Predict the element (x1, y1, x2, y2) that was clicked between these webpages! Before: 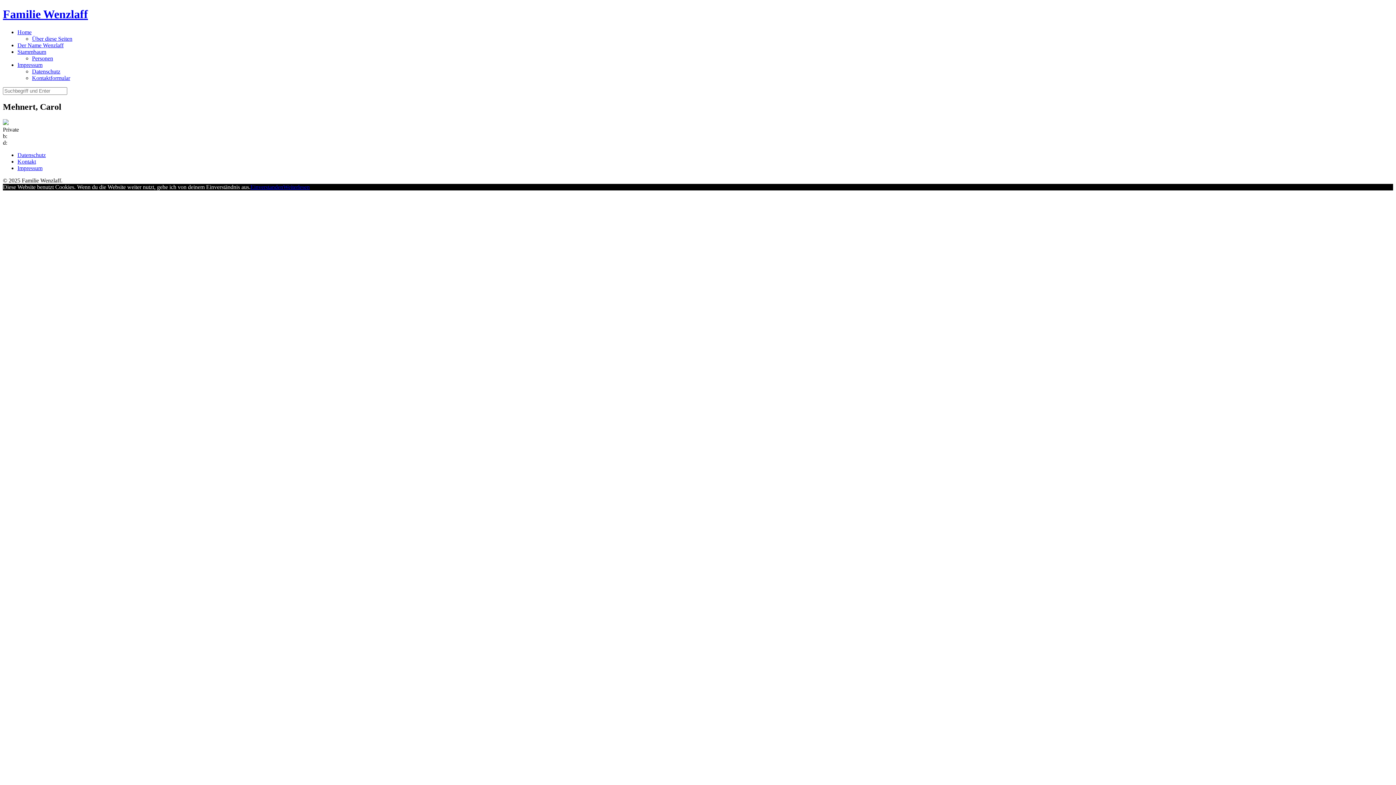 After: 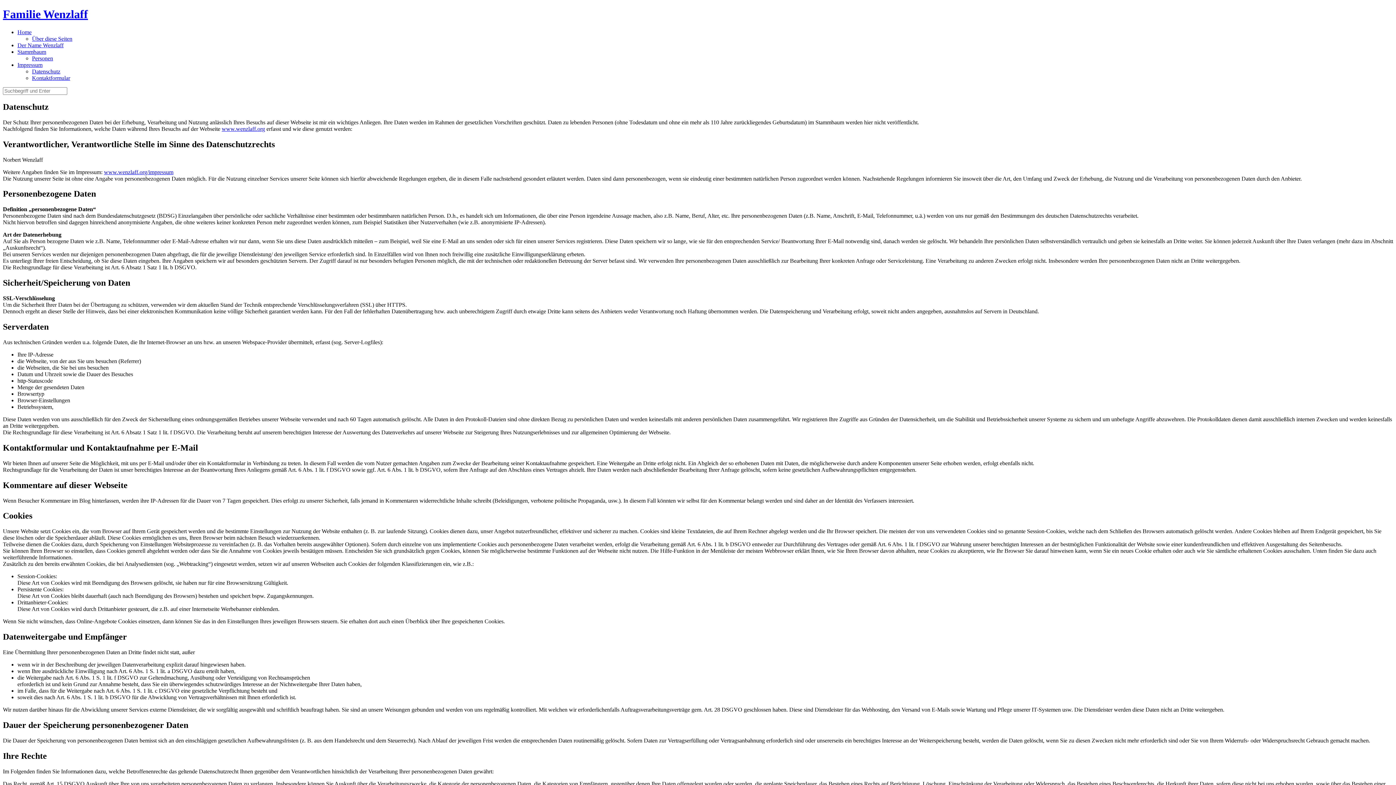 Action: bbox: (32, 68, 60, 74) label: Datenschutz